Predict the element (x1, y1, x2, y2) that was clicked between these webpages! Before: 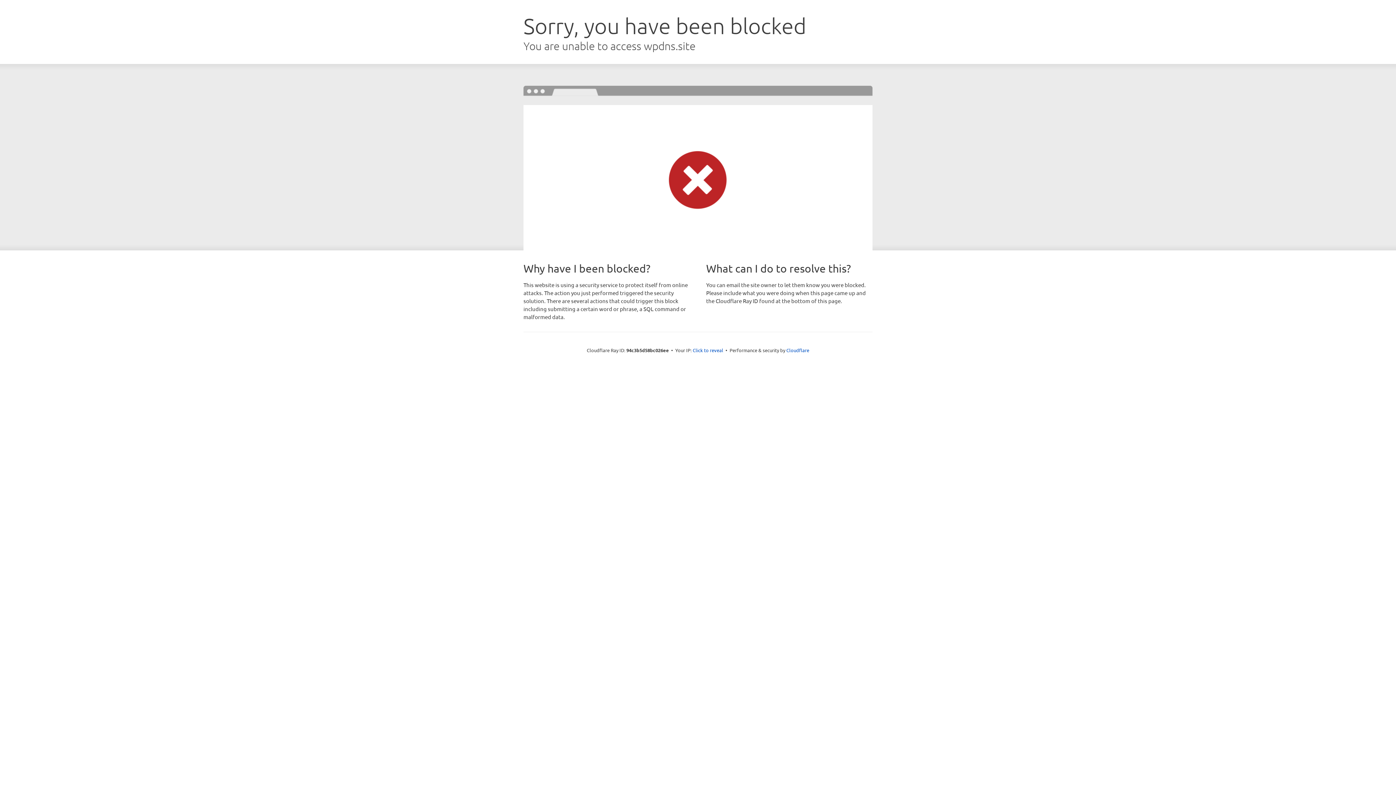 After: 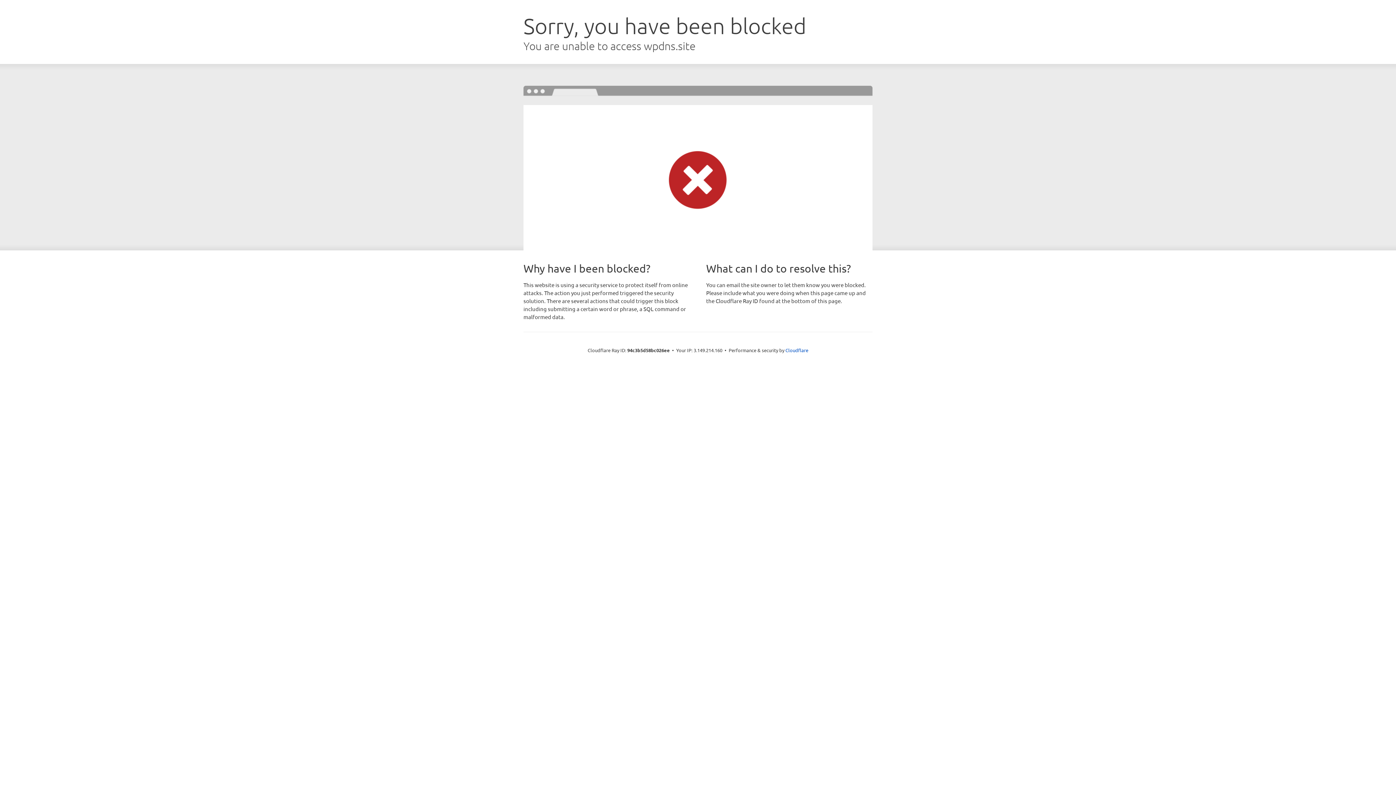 Action: bbox: (692, 346, 723, 353) label: Click to reveal